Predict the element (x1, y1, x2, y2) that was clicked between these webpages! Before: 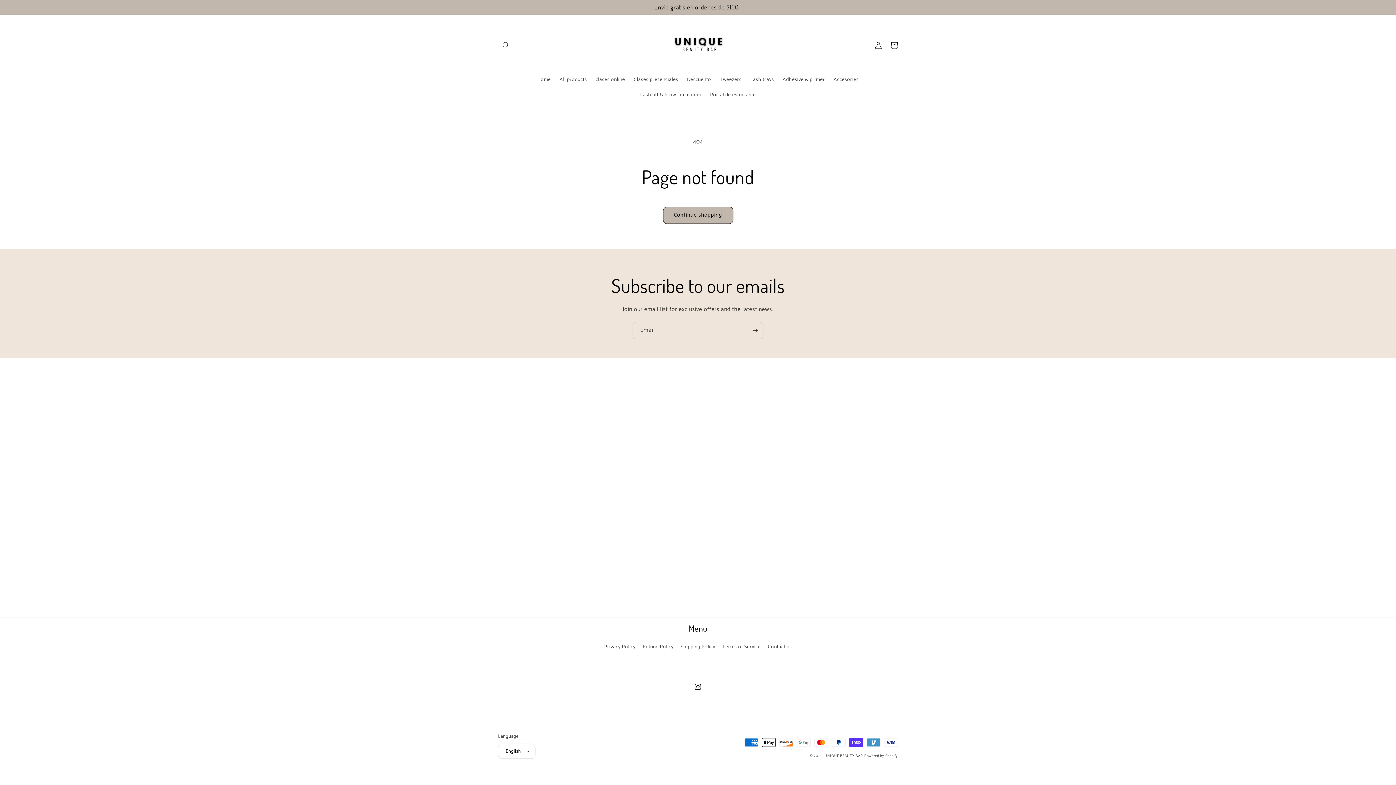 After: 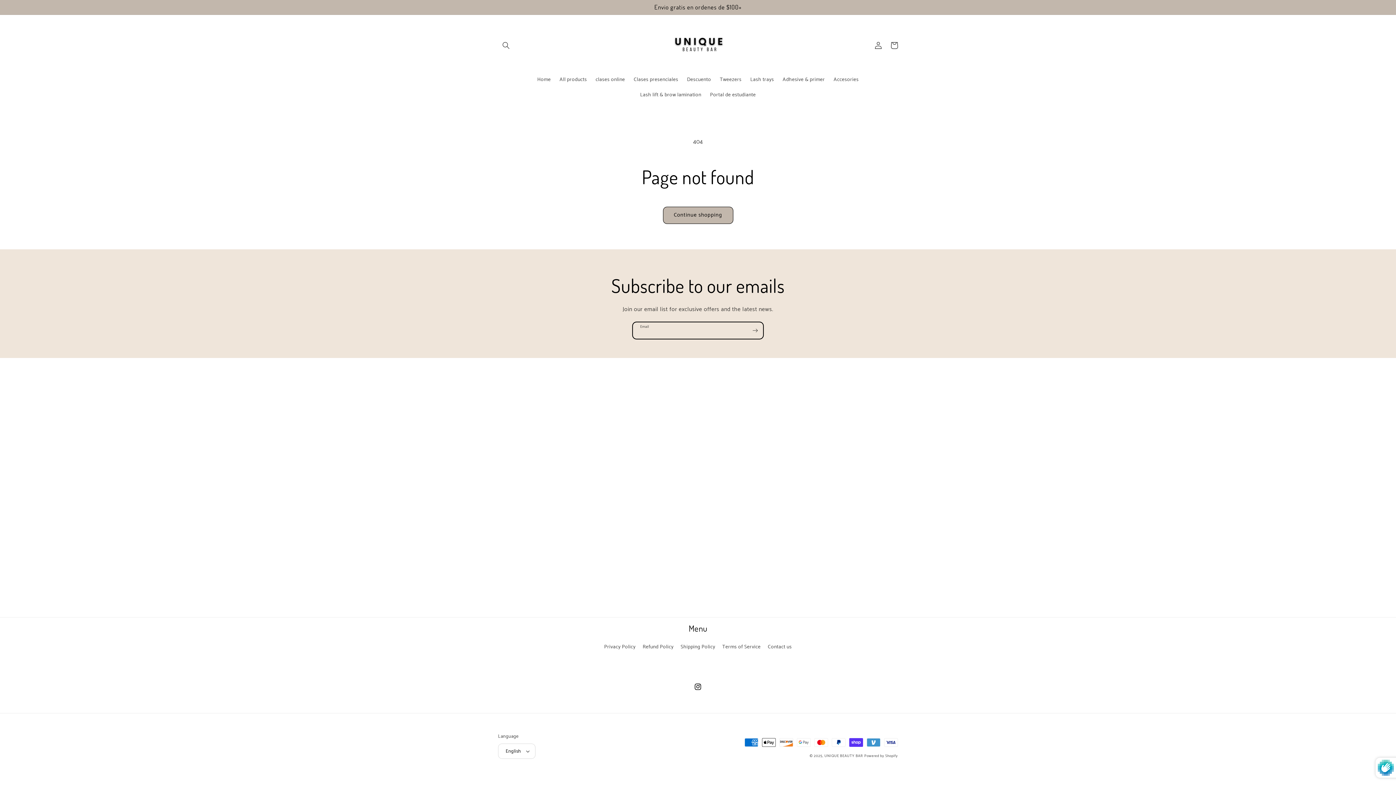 Action: bbox: (747, 322, 763, 339) label: Subscribe